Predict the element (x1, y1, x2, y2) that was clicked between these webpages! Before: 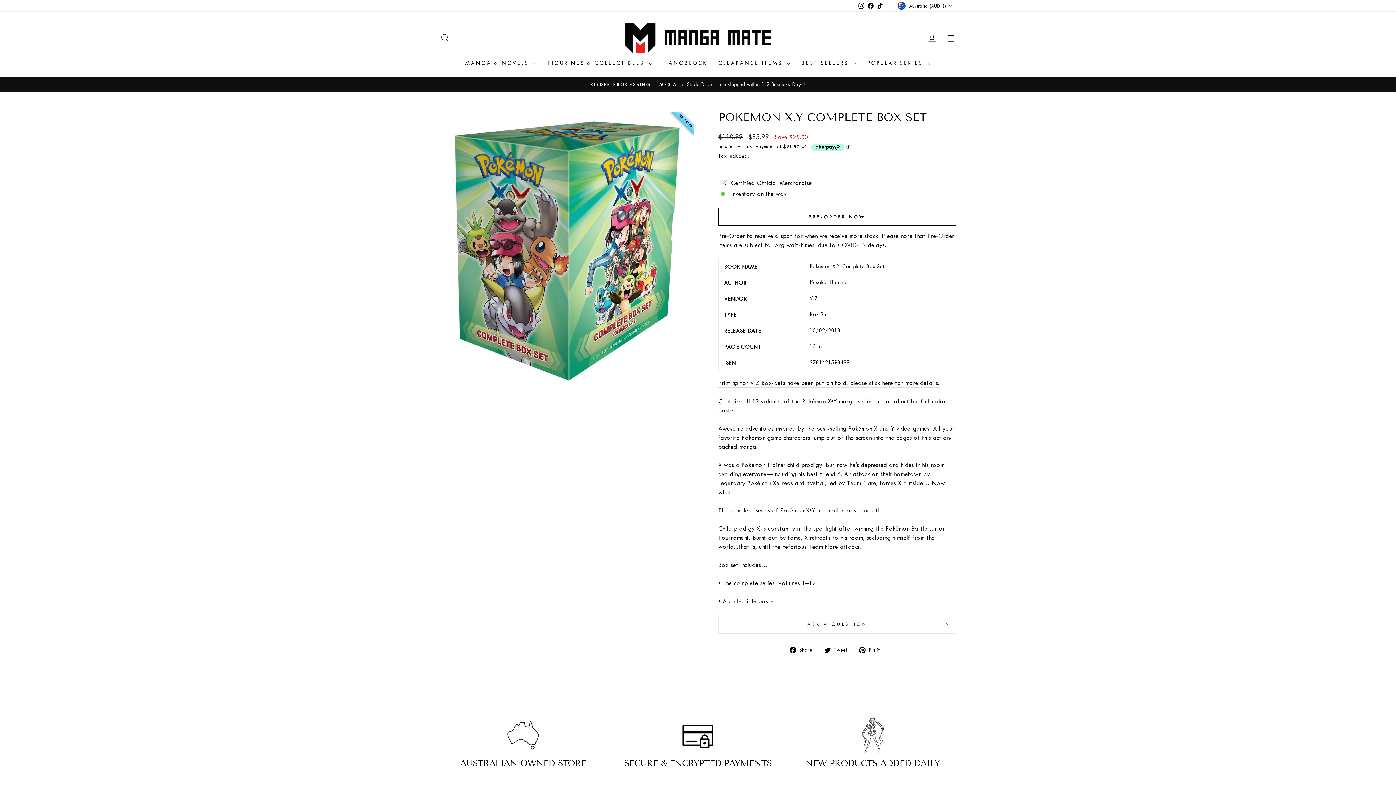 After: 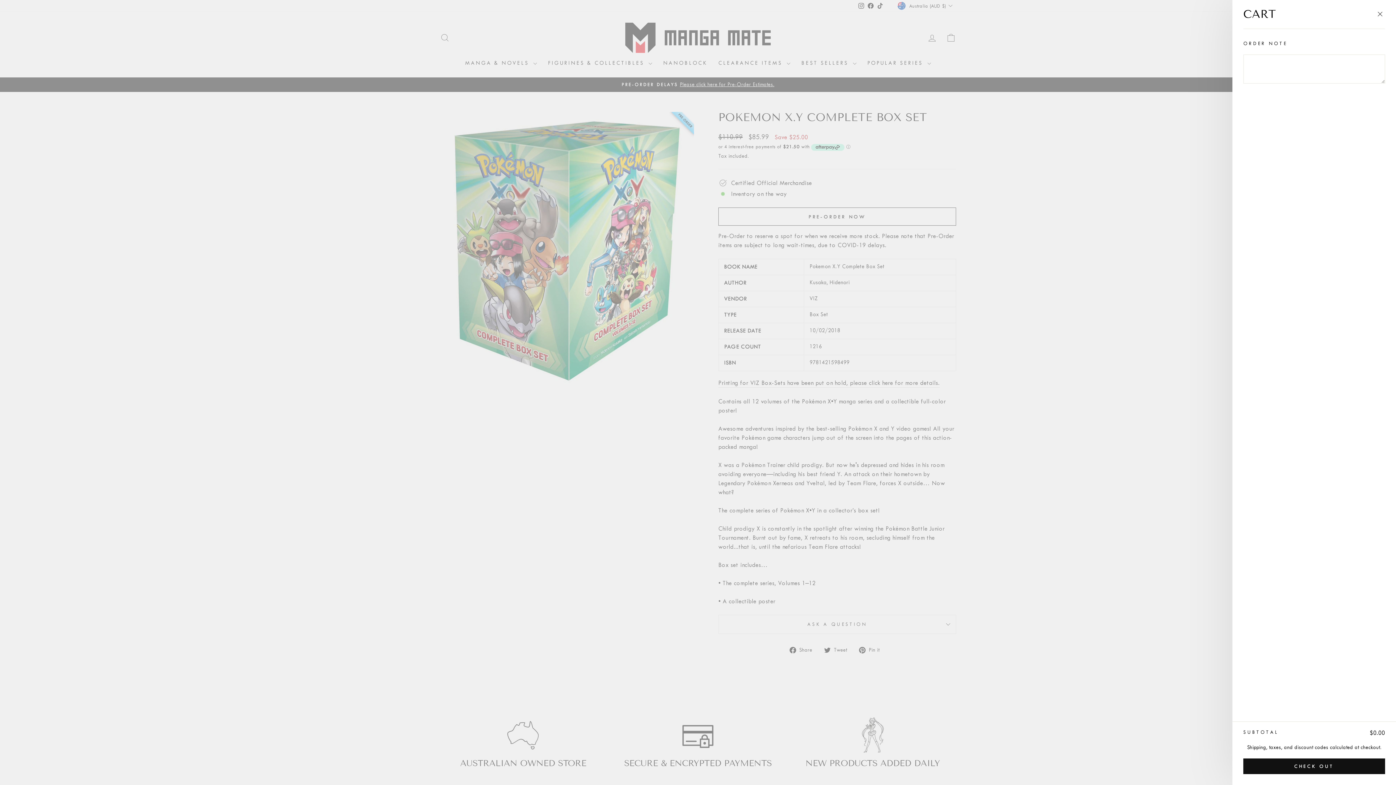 Action: label: CART bbox: (941, 29, 960, 45)